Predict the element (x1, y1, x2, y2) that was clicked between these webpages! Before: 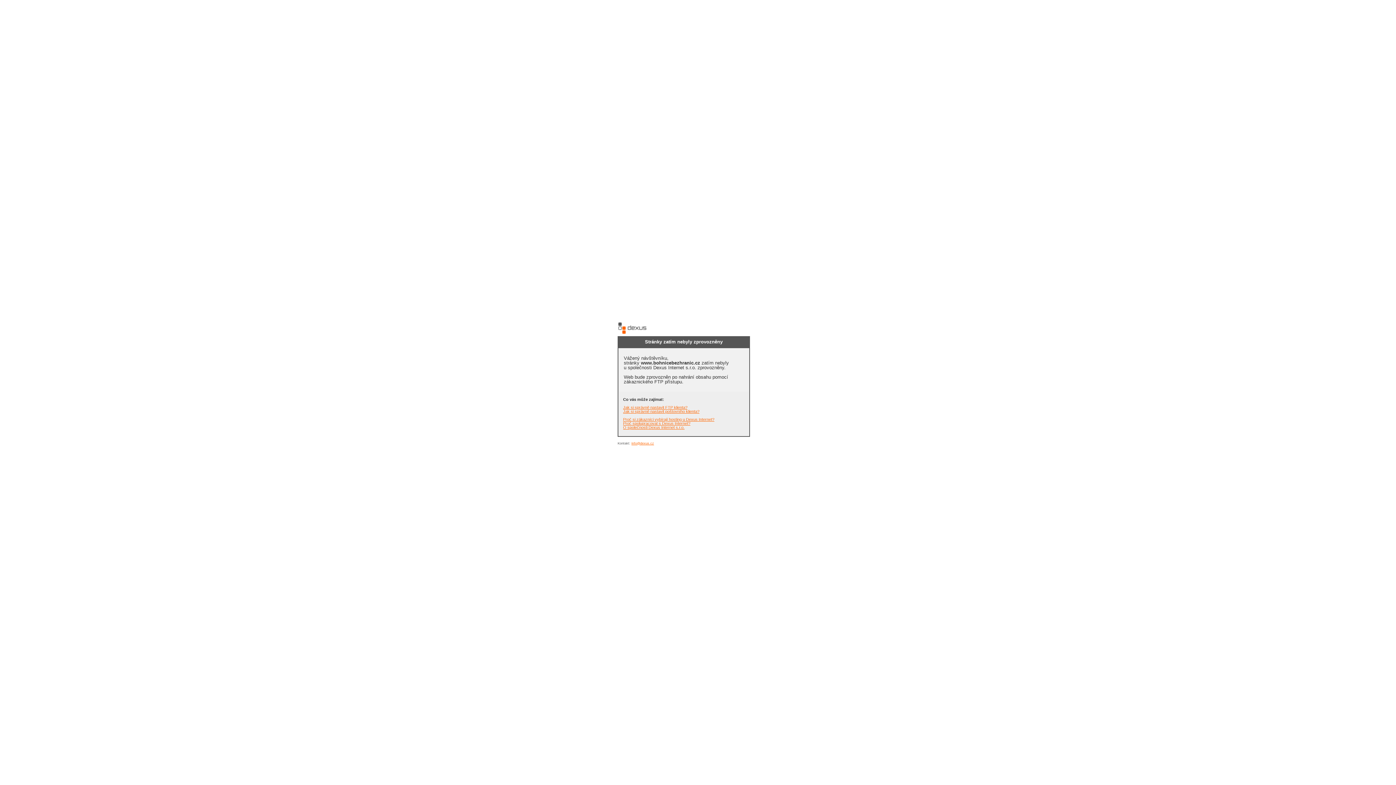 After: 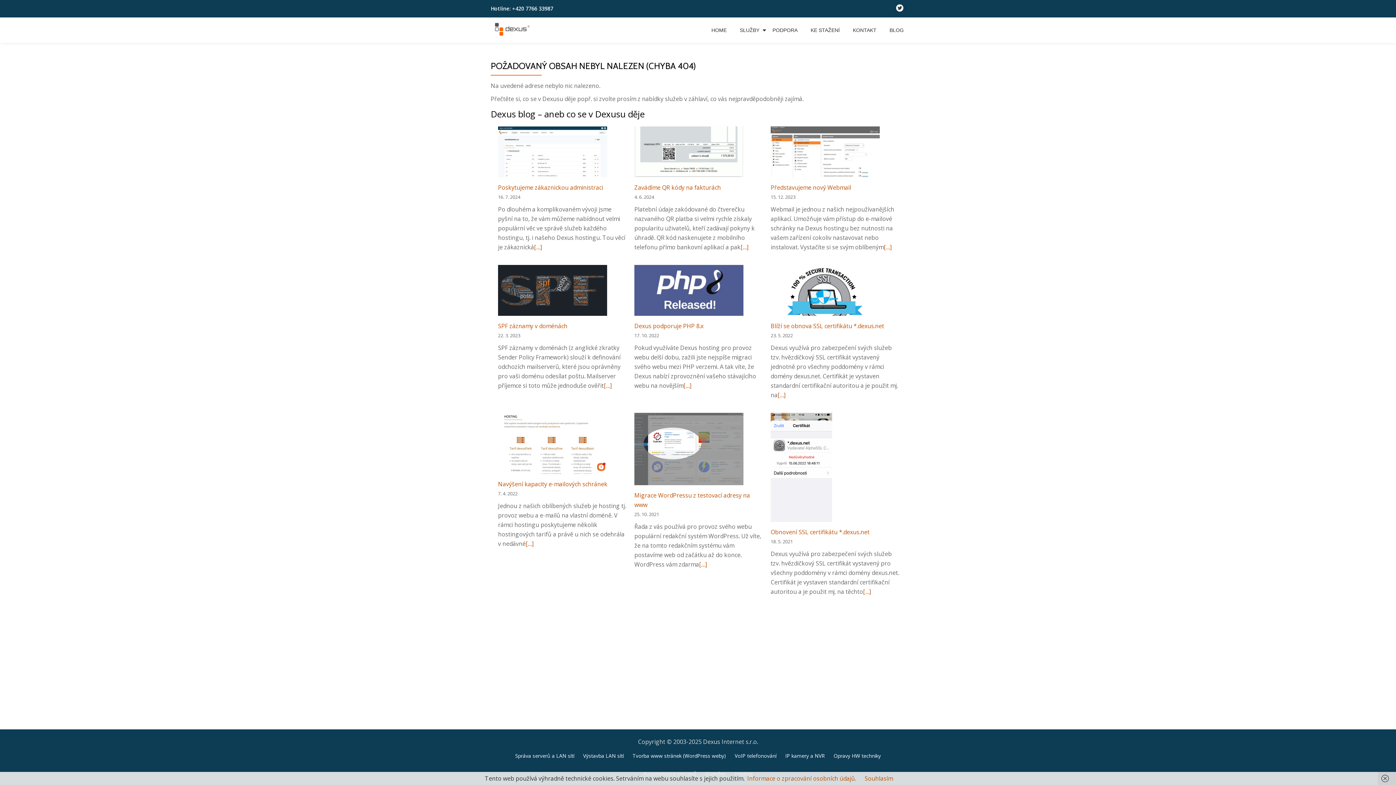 Action: label: Jak si správně nastavit FTP klienta? bbox: (623, 405, 687, 409)